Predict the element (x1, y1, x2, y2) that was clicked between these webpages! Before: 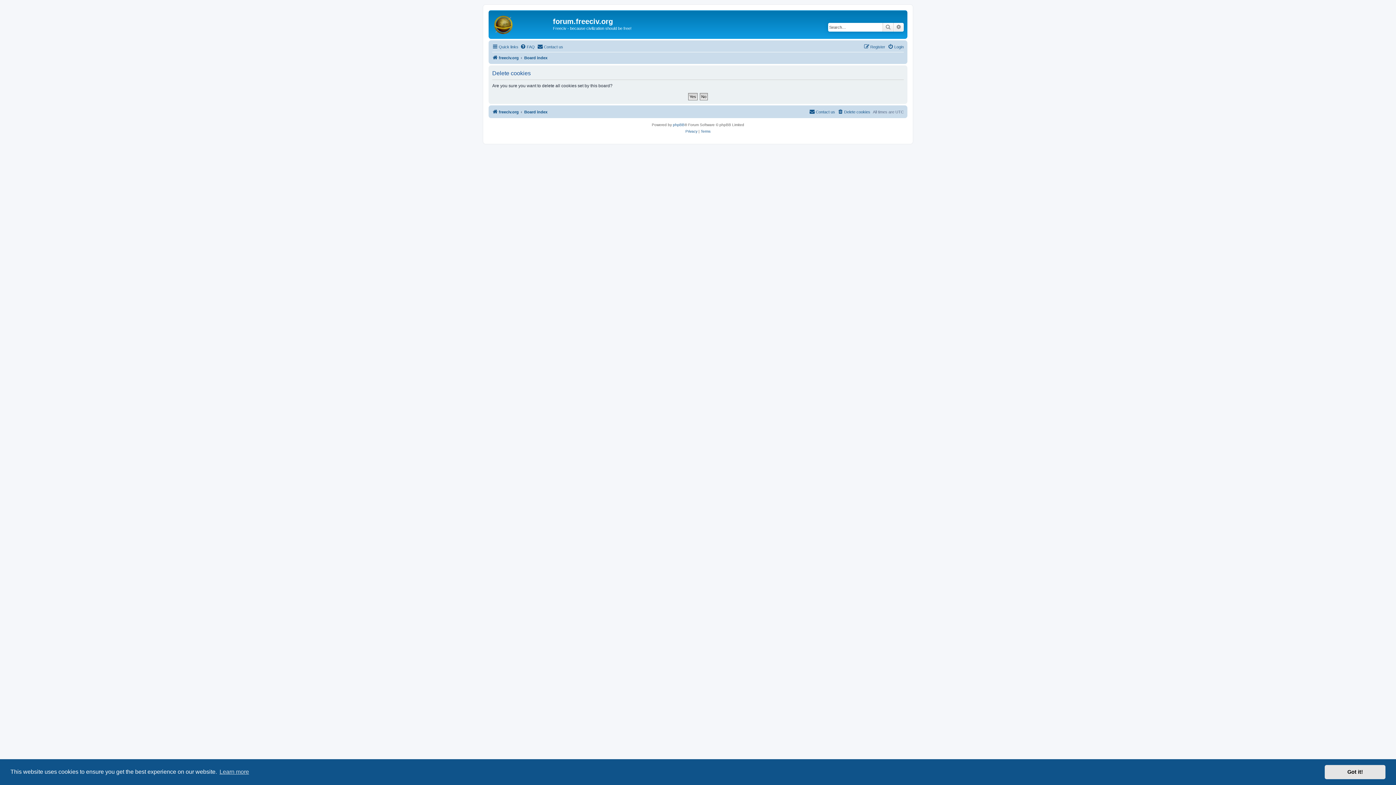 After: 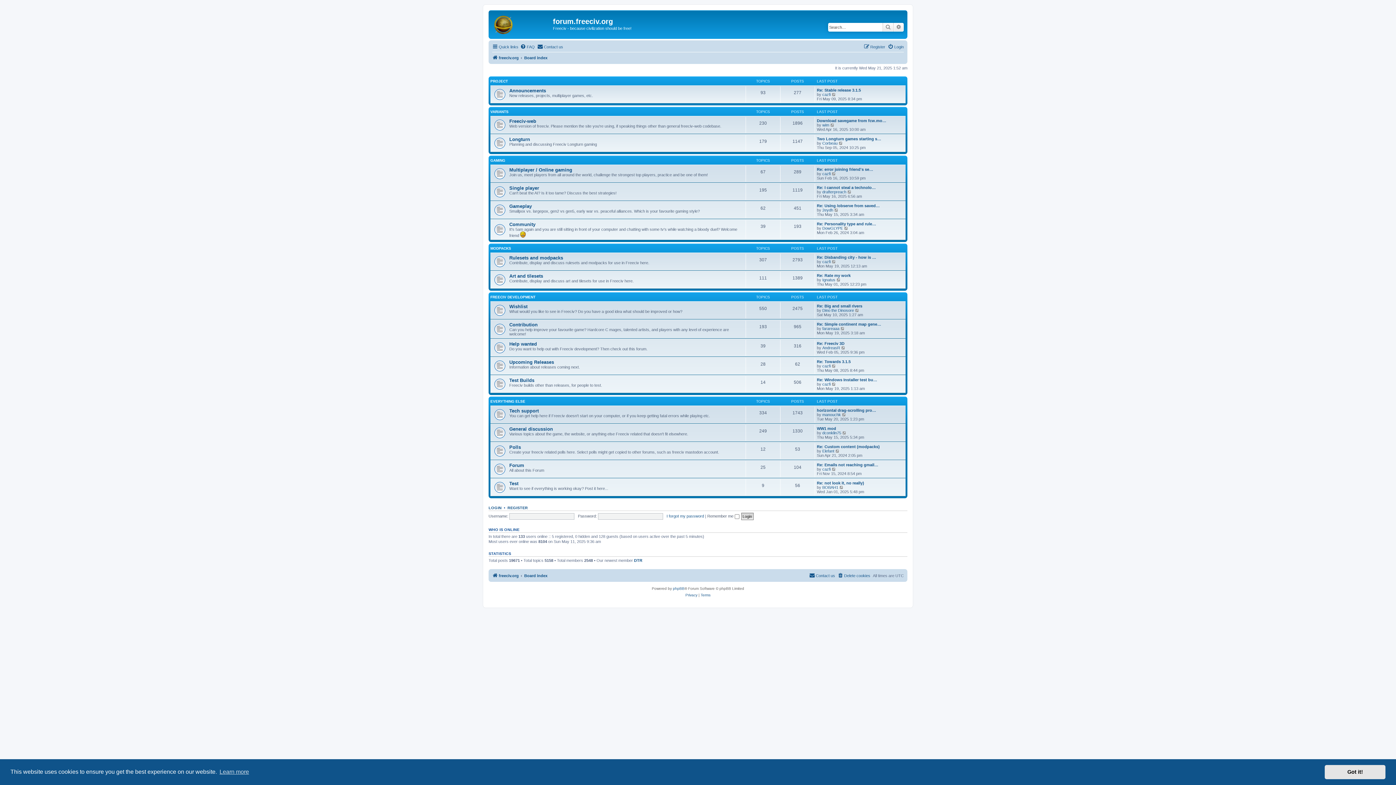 Action: label: Board index bbox: (524, 107, 547, 116)